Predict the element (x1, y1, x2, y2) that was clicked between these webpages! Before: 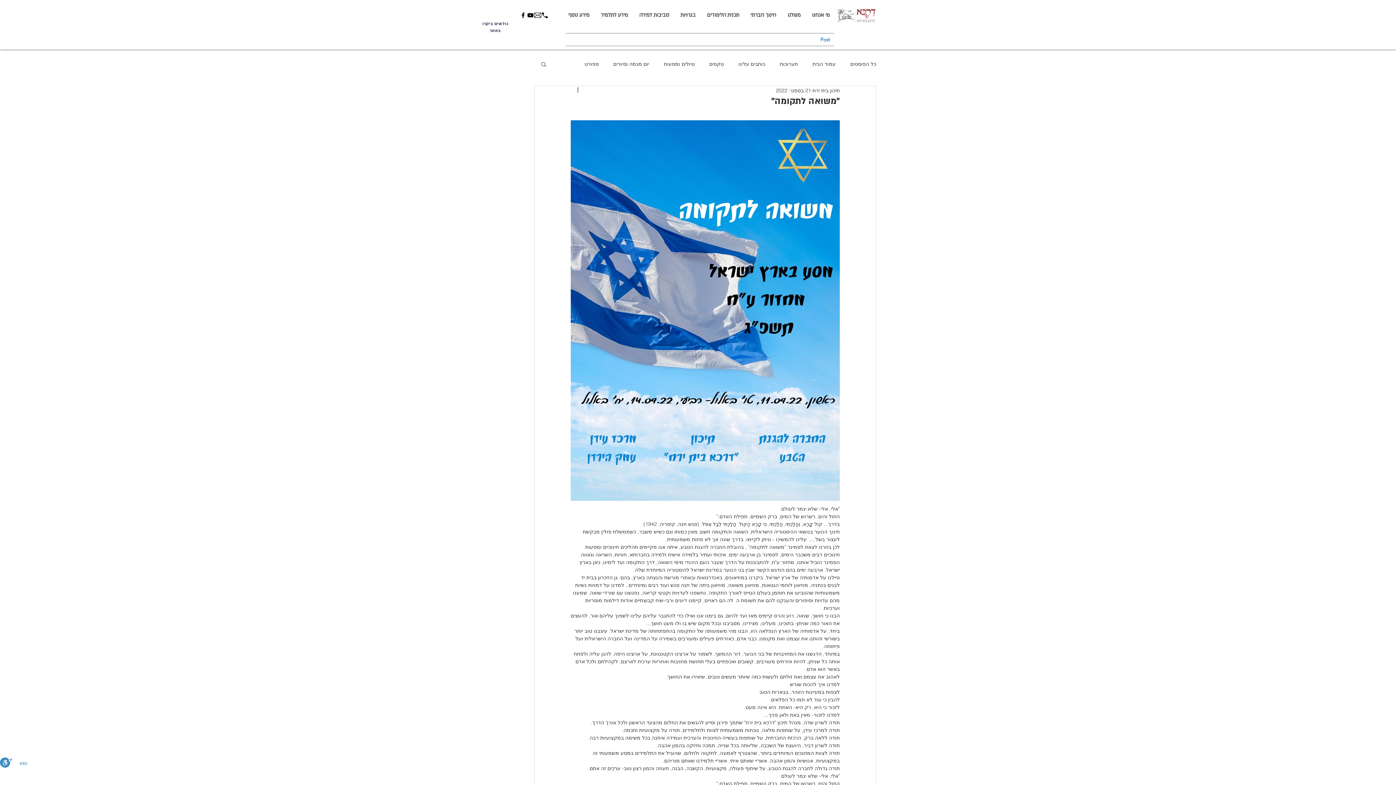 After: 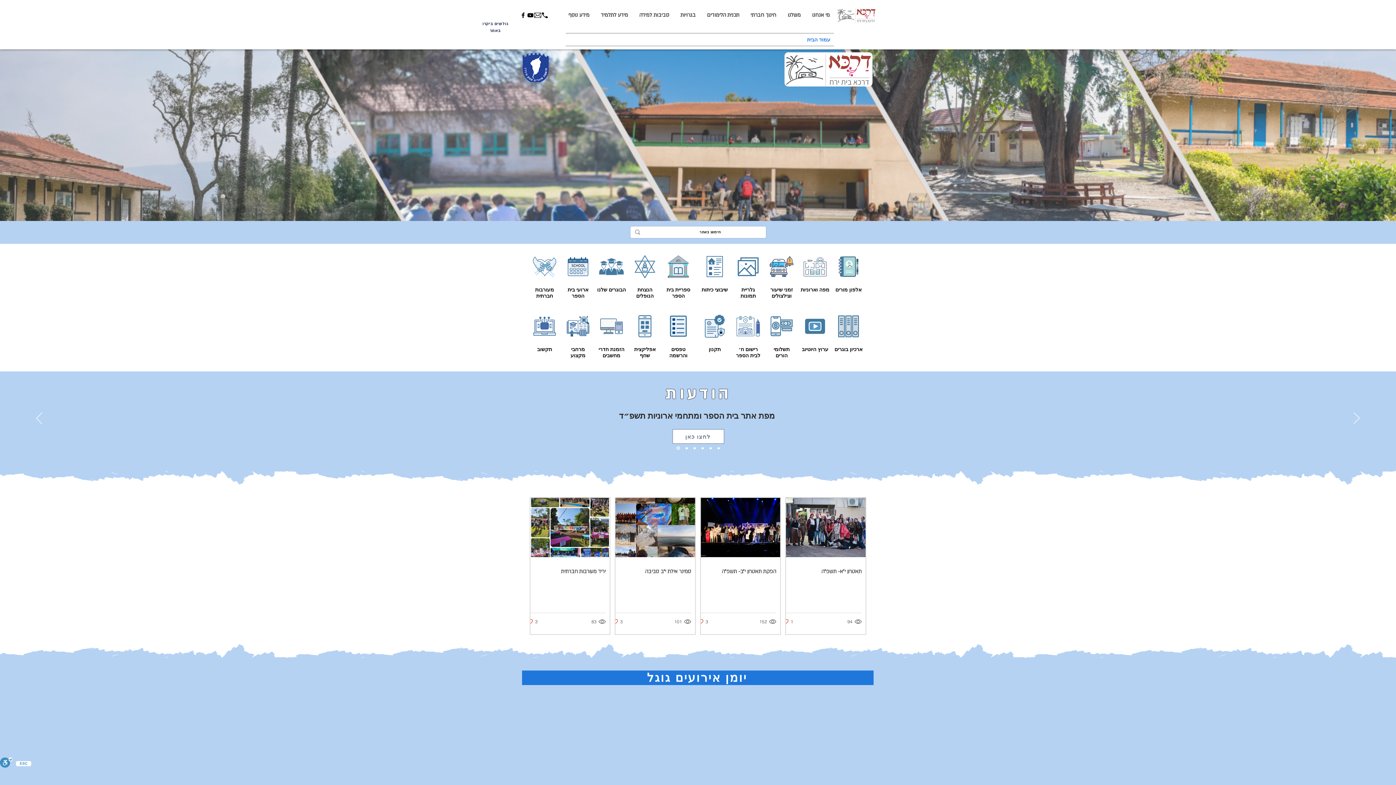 Action: bbox: (837, 7, 876, 22)